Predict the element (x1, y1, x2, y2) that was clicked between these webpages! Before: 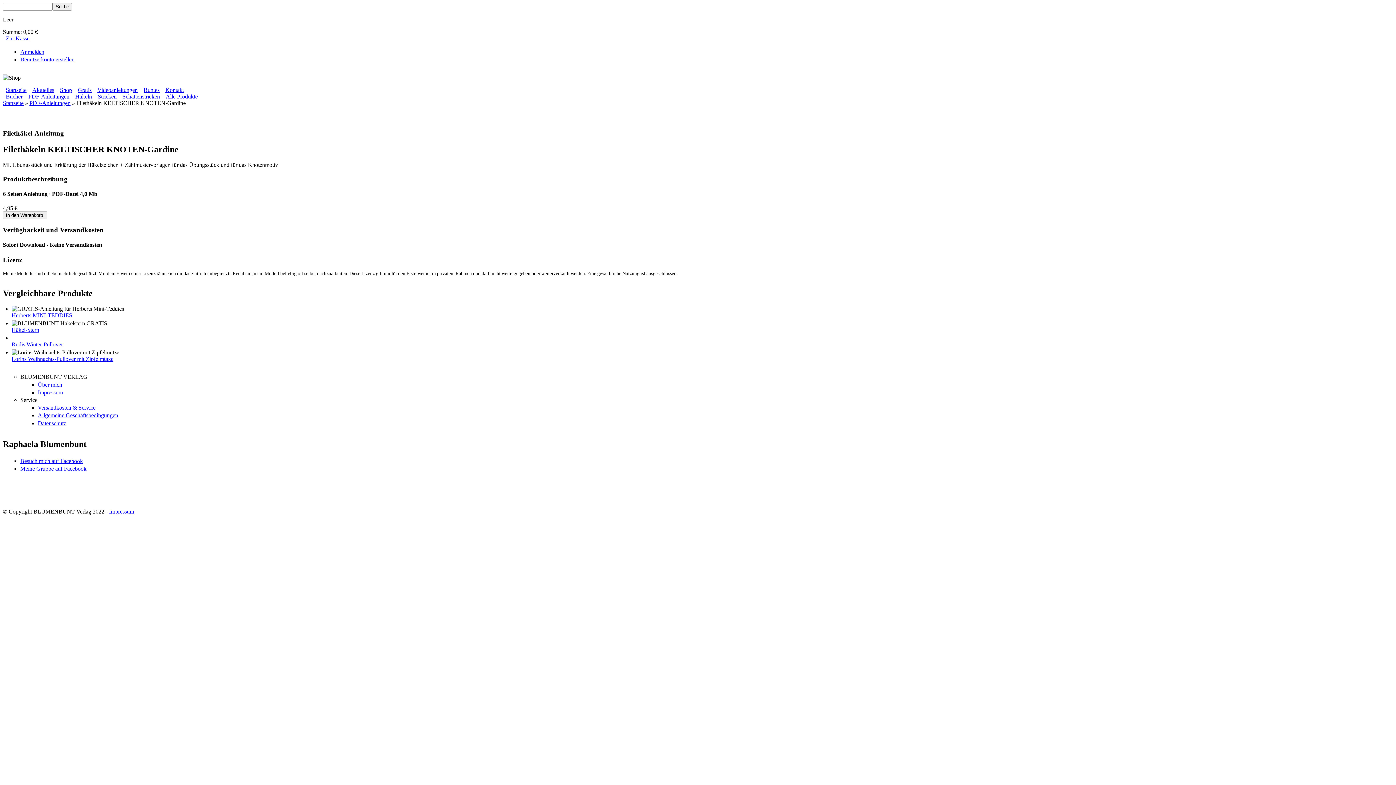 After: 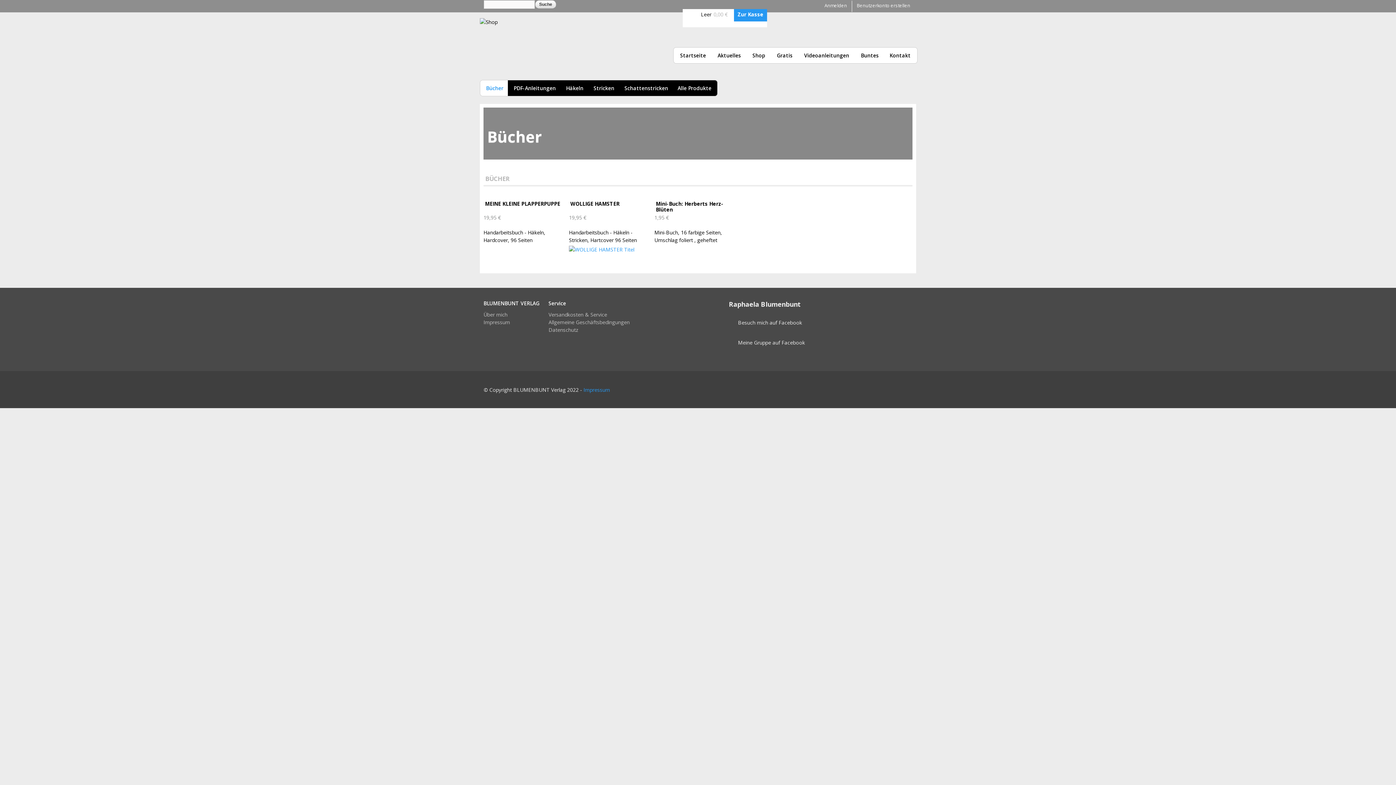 Action: label: Bücher bbox: (5, 93, 22, 99)